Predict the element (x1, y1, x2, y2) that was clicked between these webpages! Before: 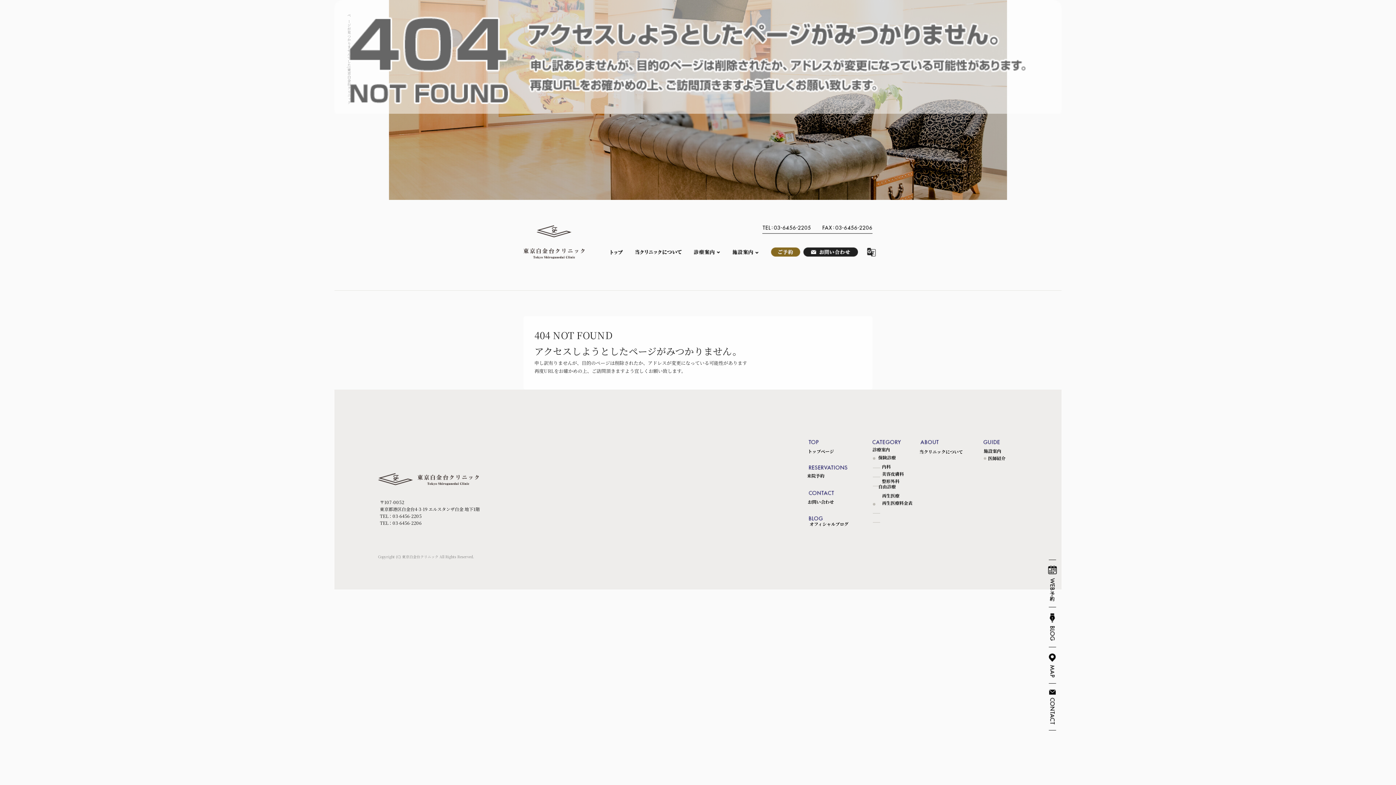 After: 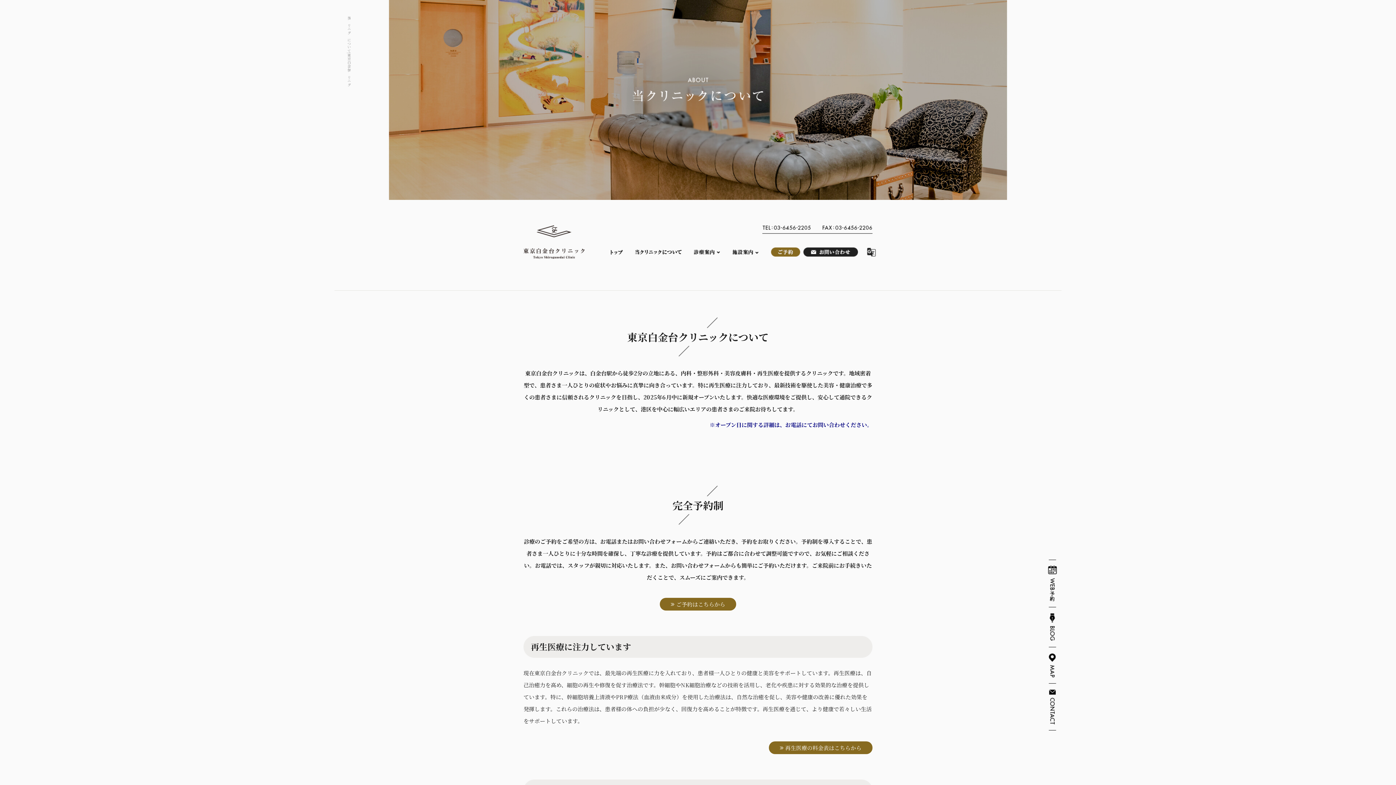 Action: label: 当クリニックについて bbox: (913, 448, 969, 455)